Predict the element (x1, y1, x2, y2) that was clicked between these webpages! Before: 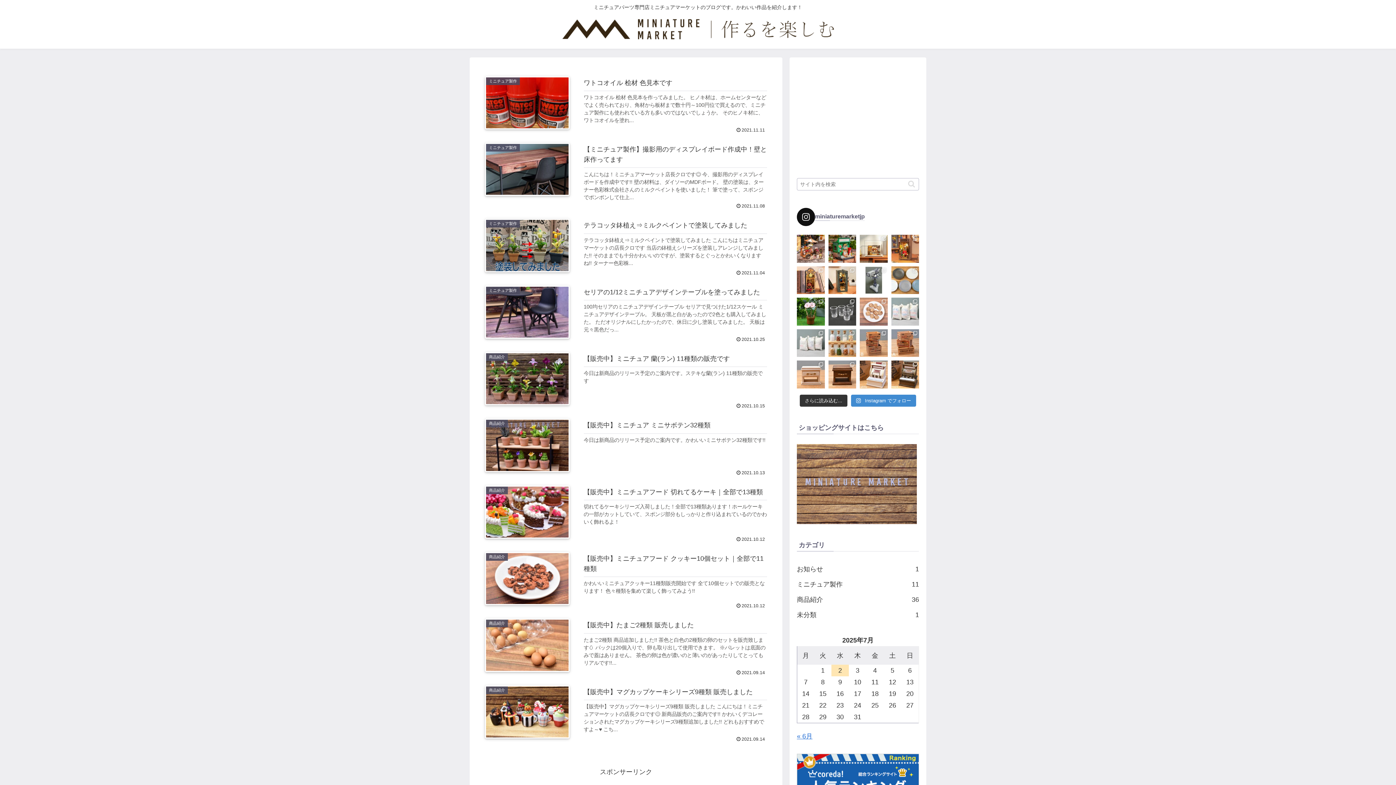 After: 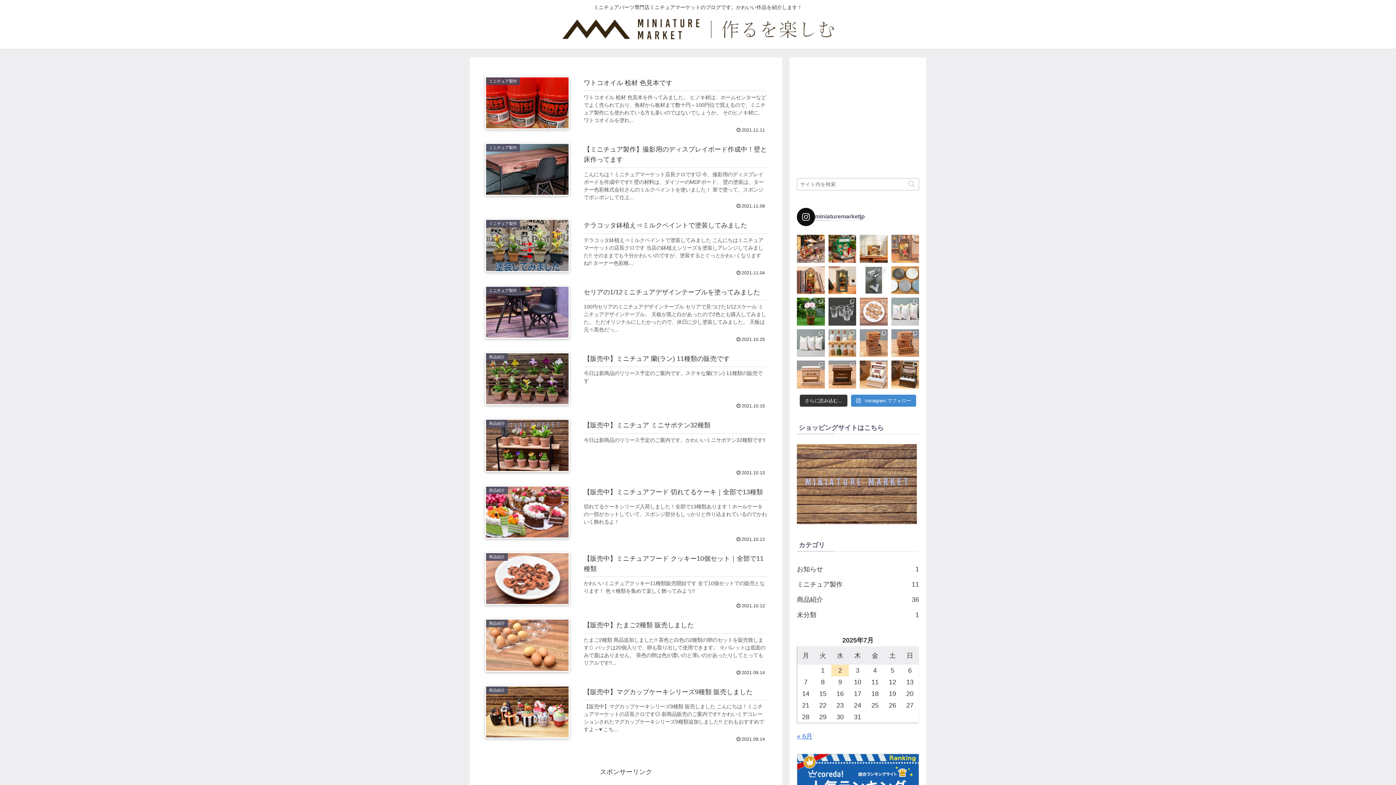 Action: bbox: (891, 234, 919, 262)